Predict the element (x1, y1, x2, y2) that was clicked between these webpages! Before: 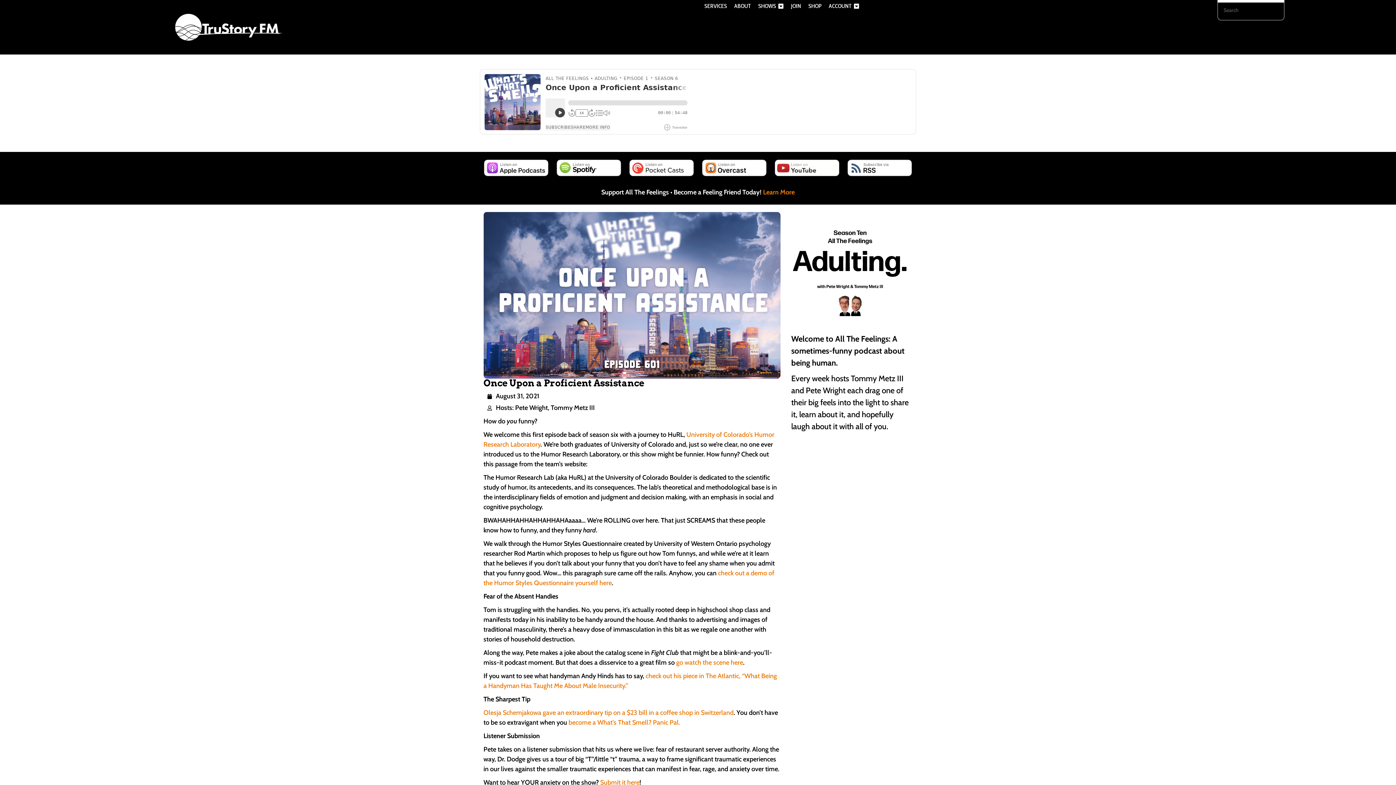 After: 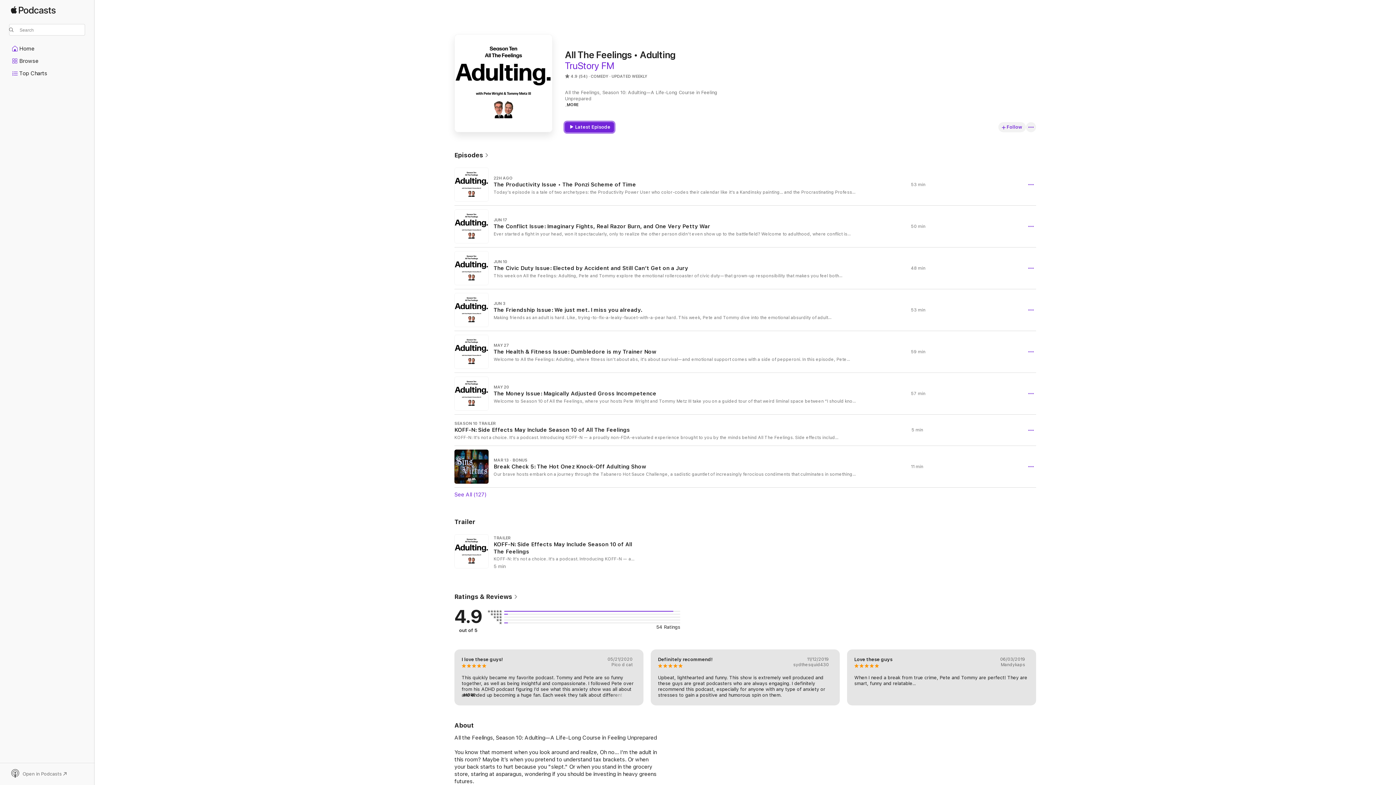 Action: bbox: (483, 159, 549, 176)